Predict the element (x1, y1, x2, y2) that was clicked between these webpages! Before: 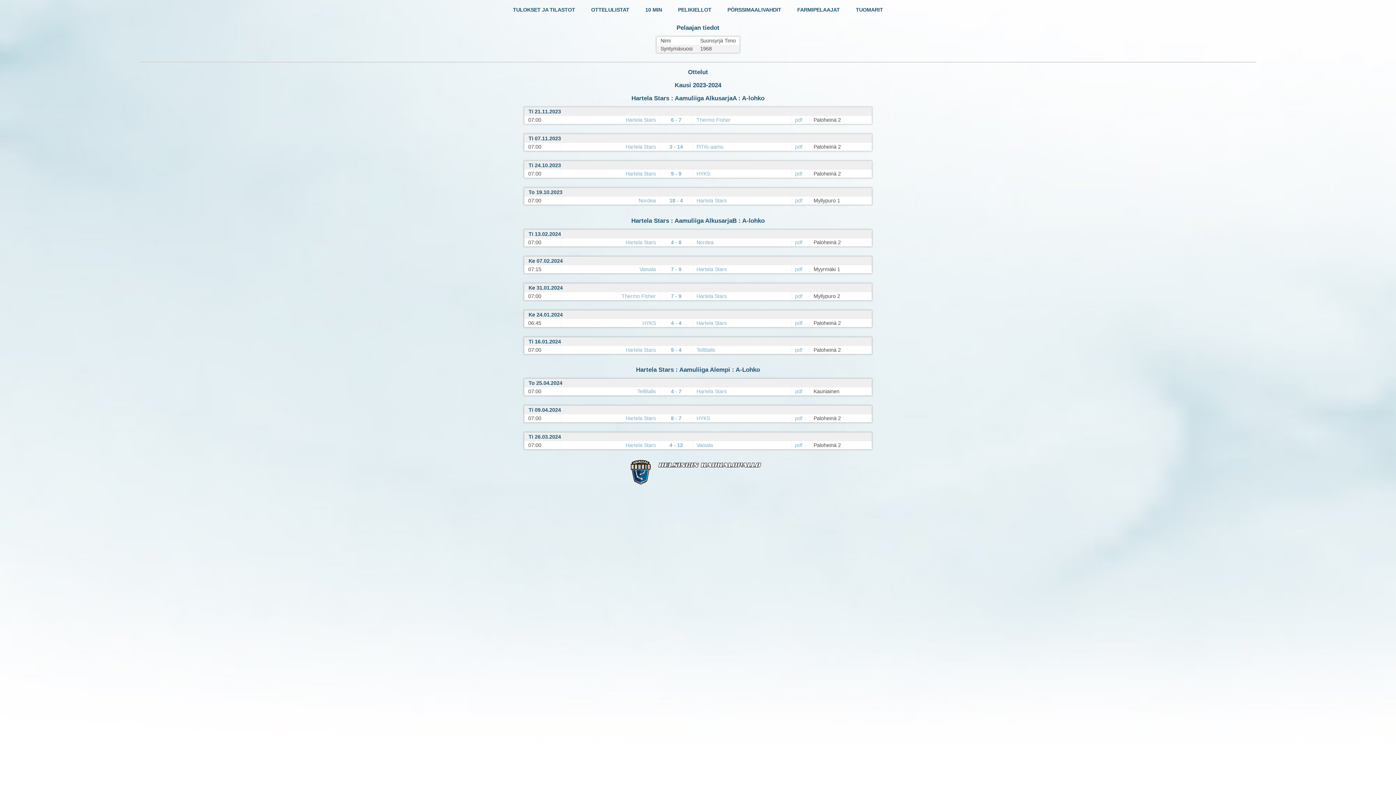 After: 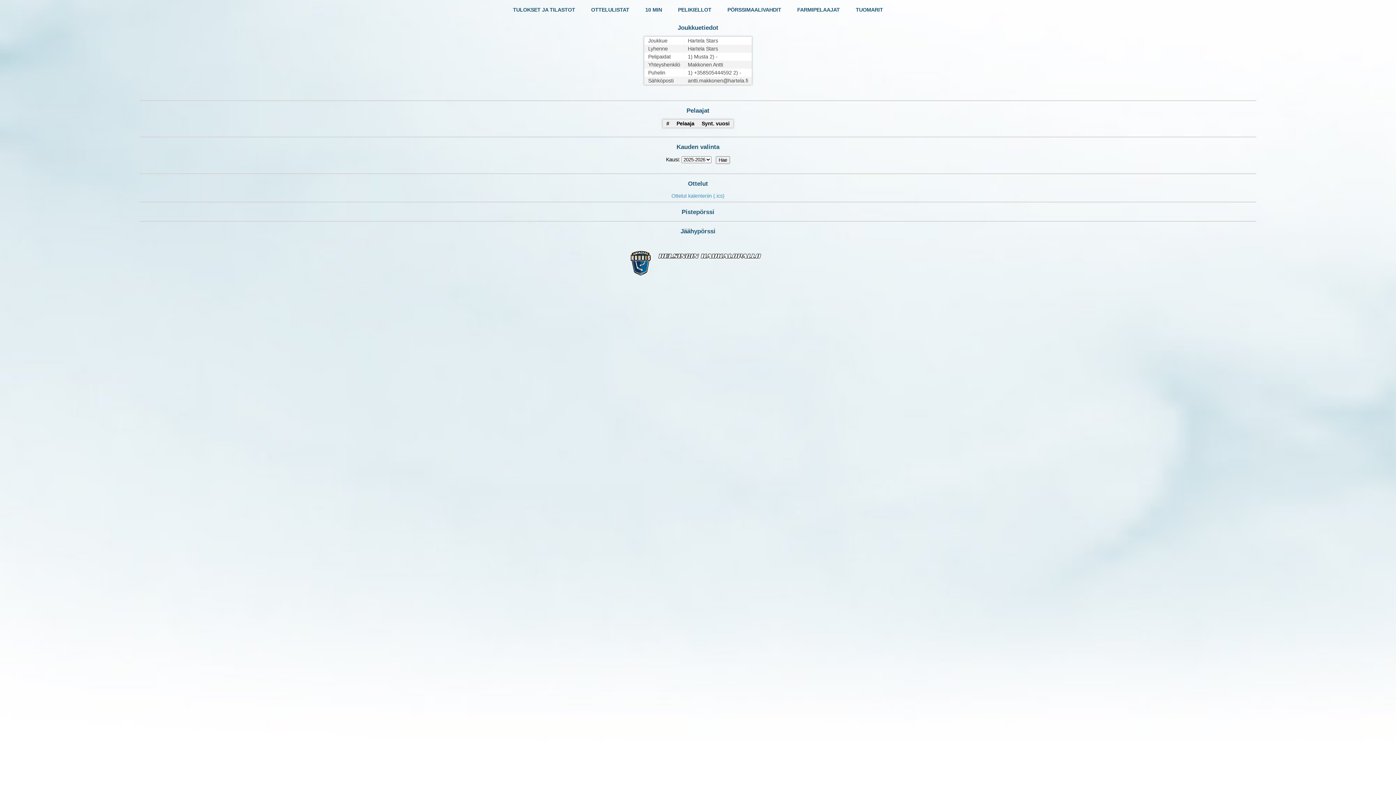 Action: label: Hartela Stars bbox: (696, 293, 726, 299)